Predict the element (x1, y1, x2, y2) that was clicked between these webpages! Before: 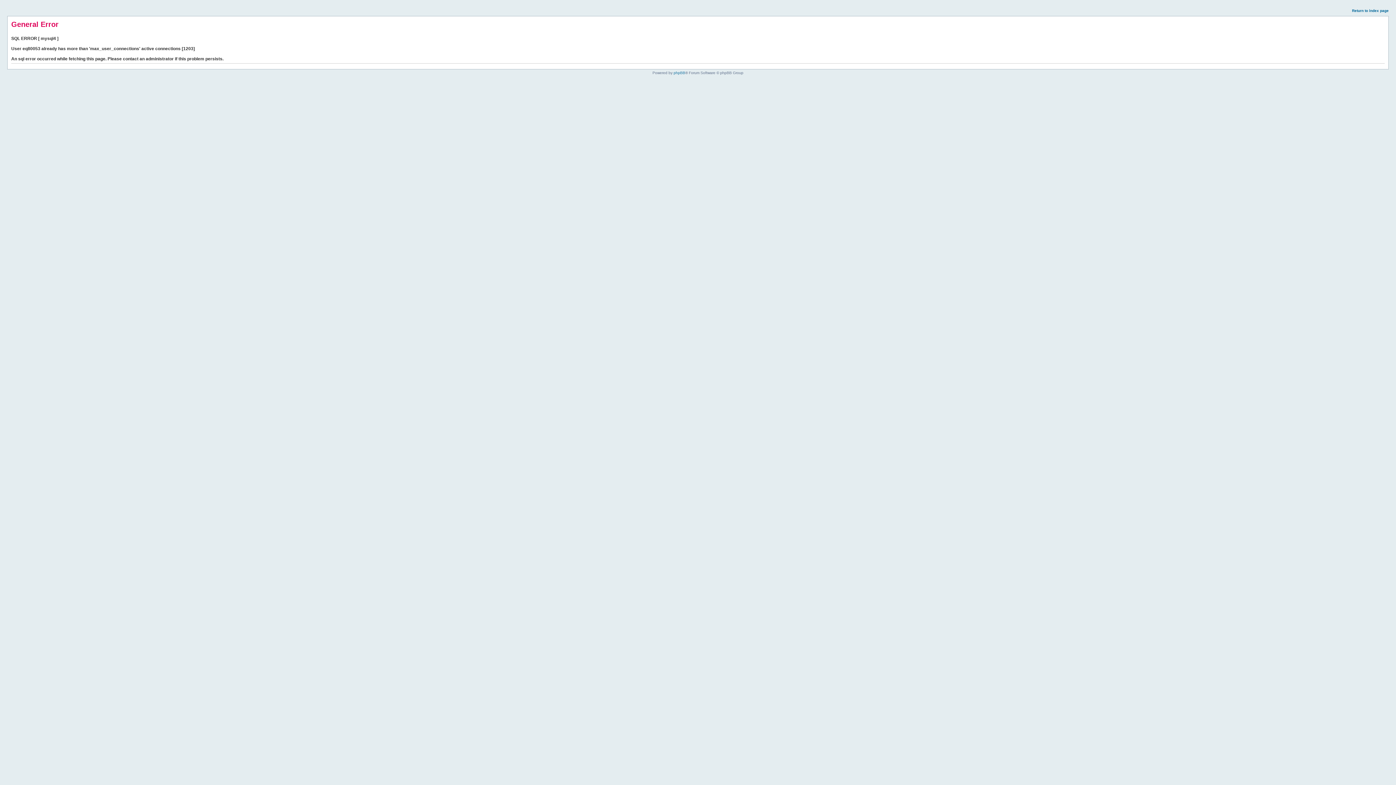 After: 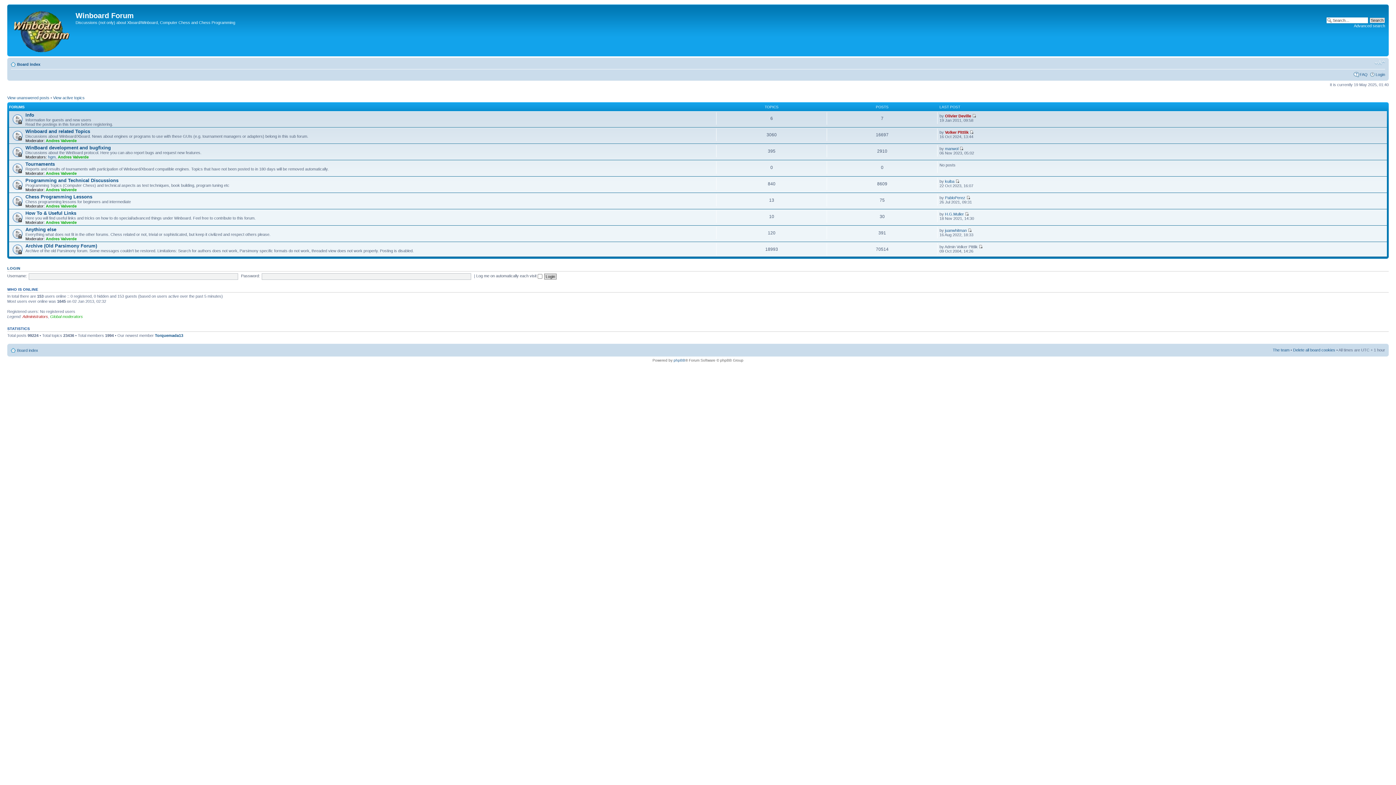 Action: label: Return to index page bbox: (1352, 8, 1389, 12)